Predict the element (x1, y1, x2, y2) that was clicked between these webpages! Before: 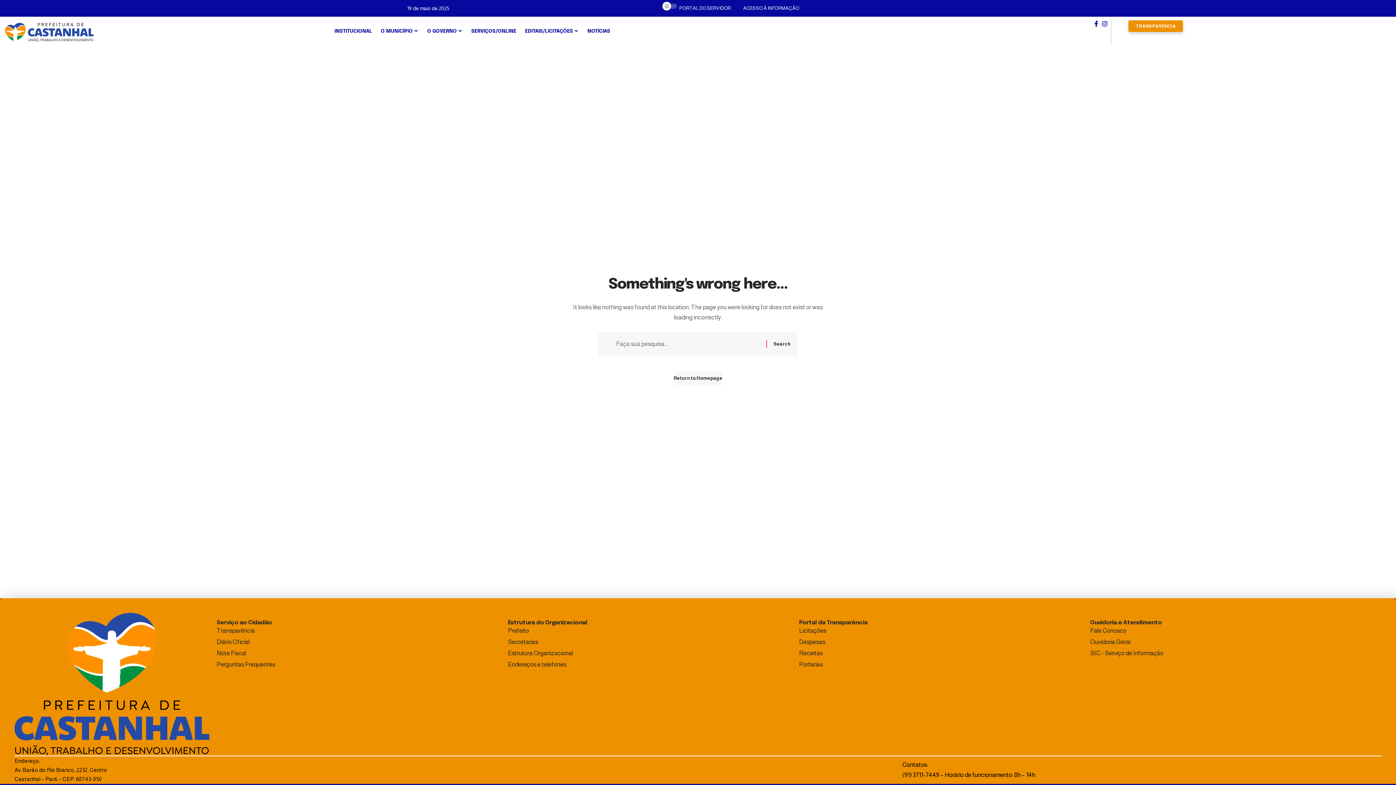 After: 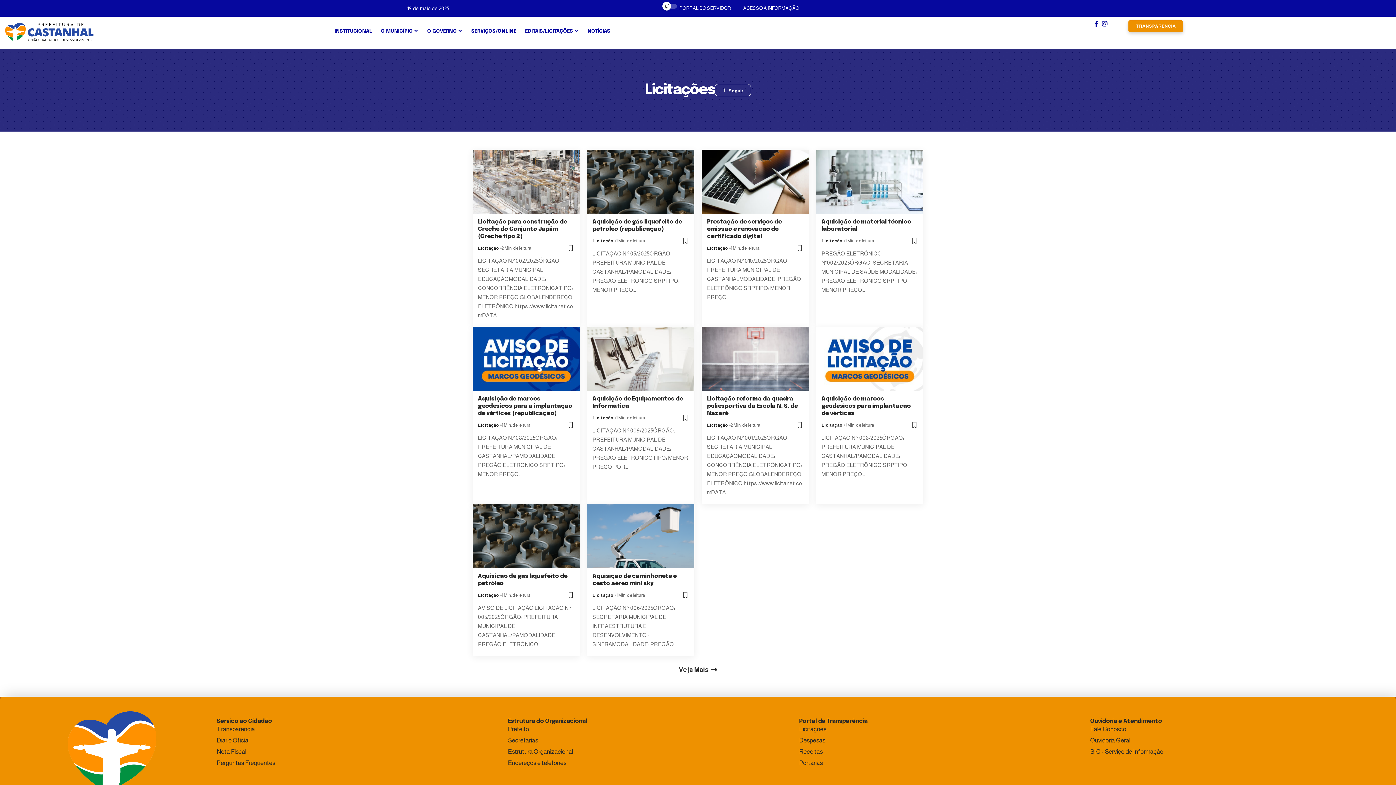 Action: bbox: (799, 626, 1083, 636) label: Licitações